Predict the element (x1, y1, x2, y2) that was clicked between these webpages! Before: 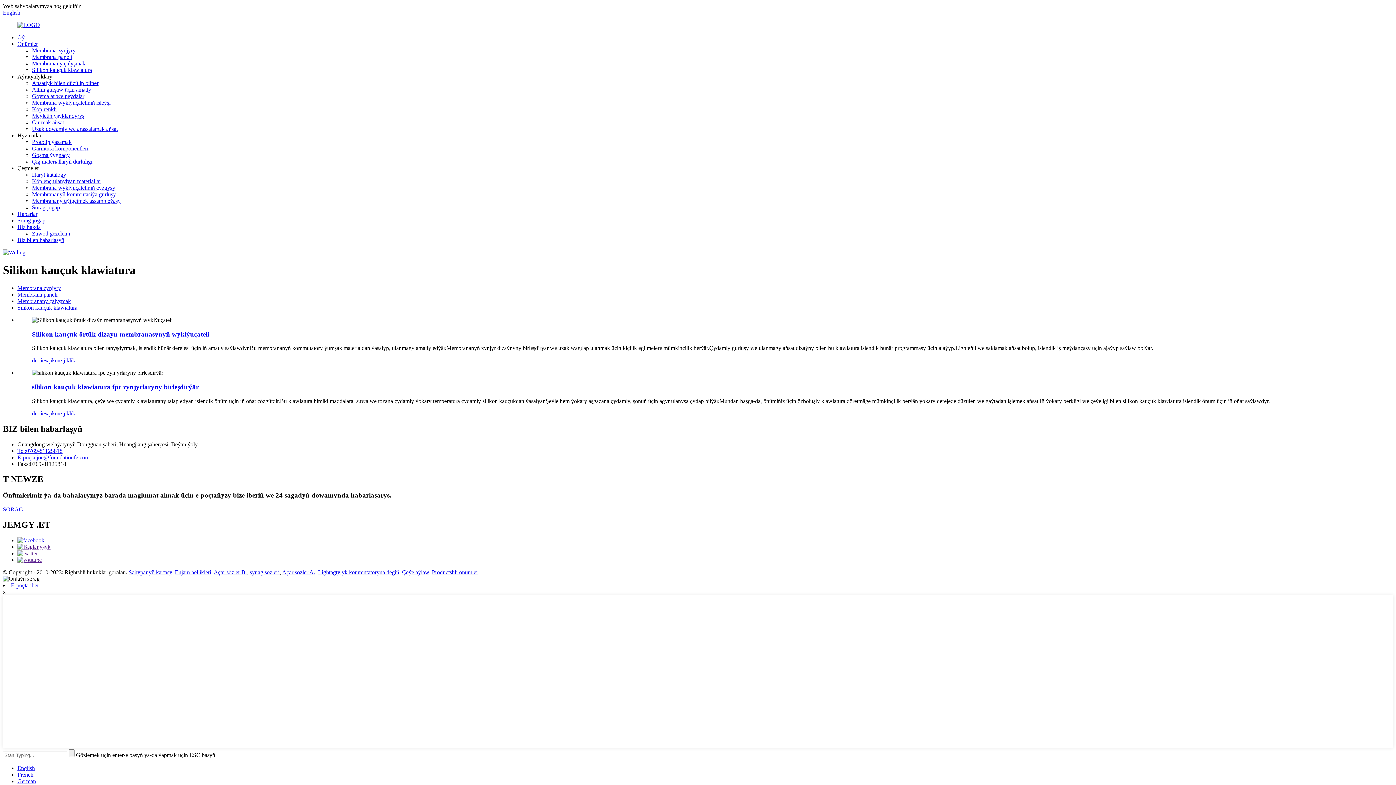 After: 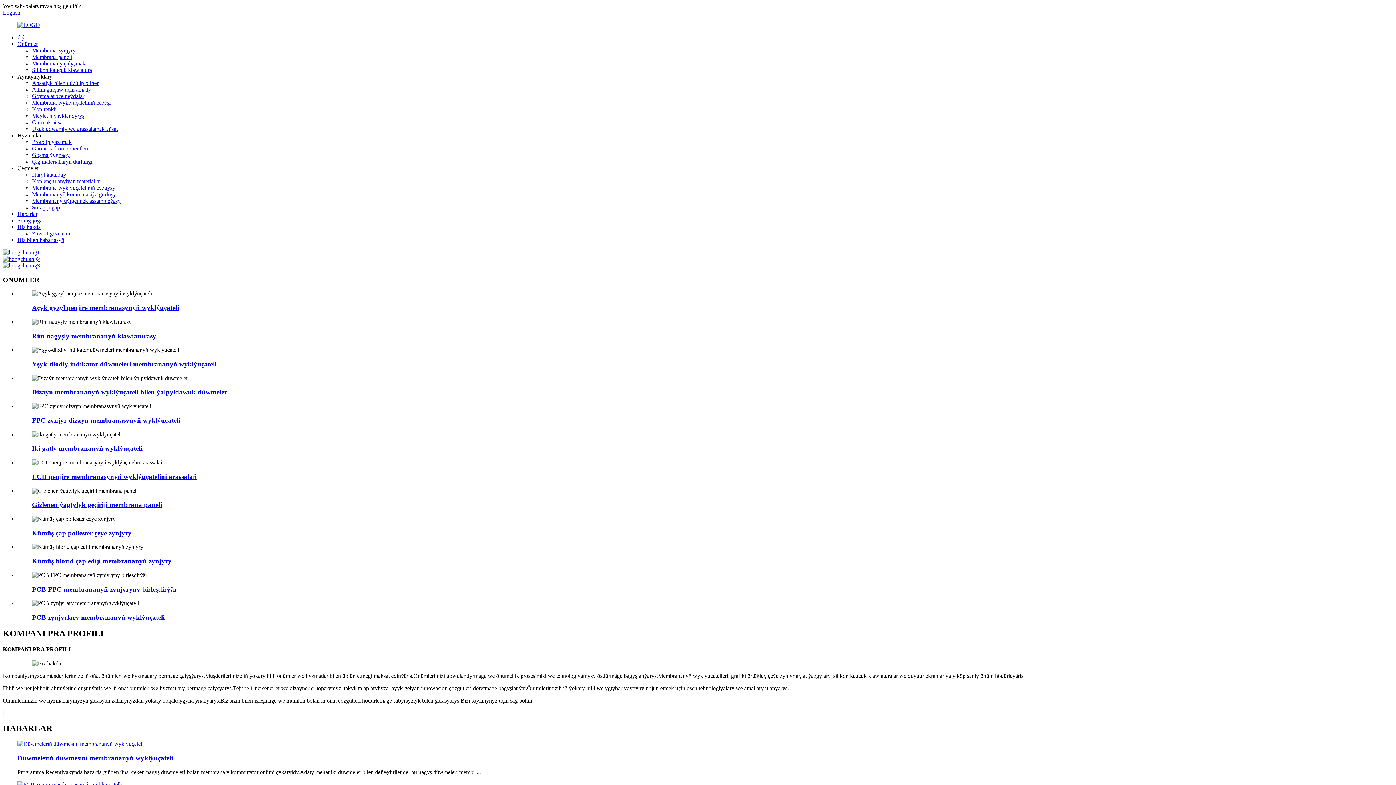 Action: bbox: (17, 21, 40, 28)